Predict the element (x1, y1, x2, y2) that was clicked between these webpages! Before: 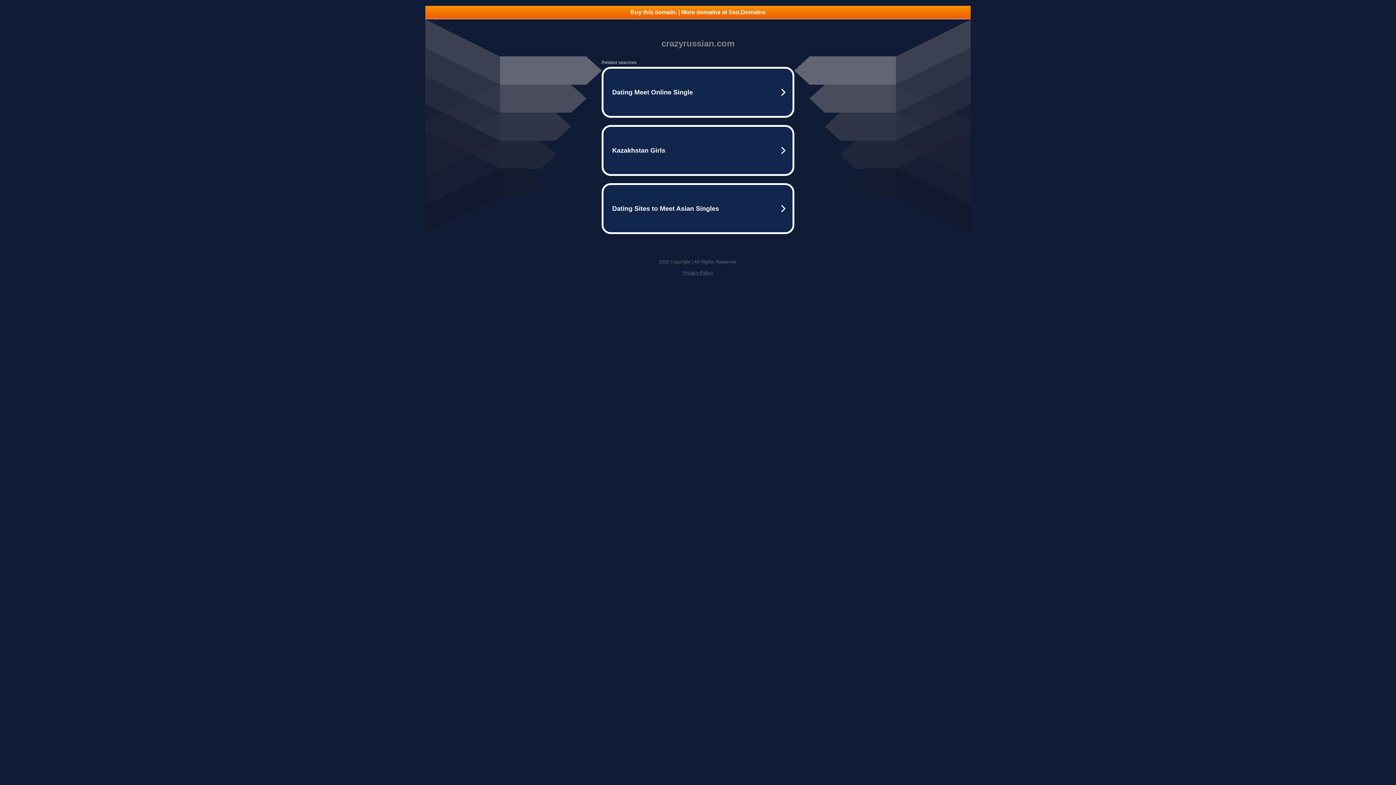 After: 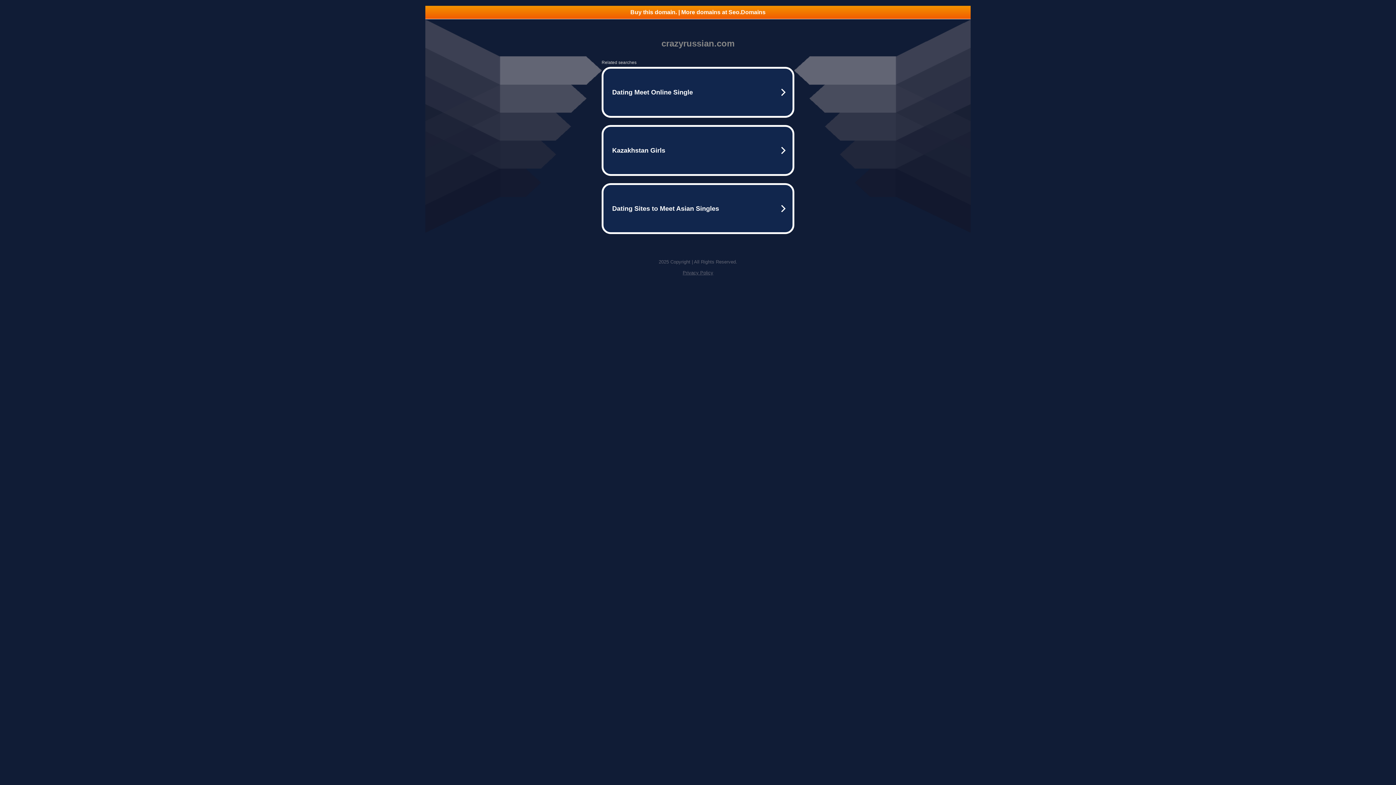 Action: label: Buy this domain. | More domains at Seo.Domains bbox: (425, 5, 970, 18)